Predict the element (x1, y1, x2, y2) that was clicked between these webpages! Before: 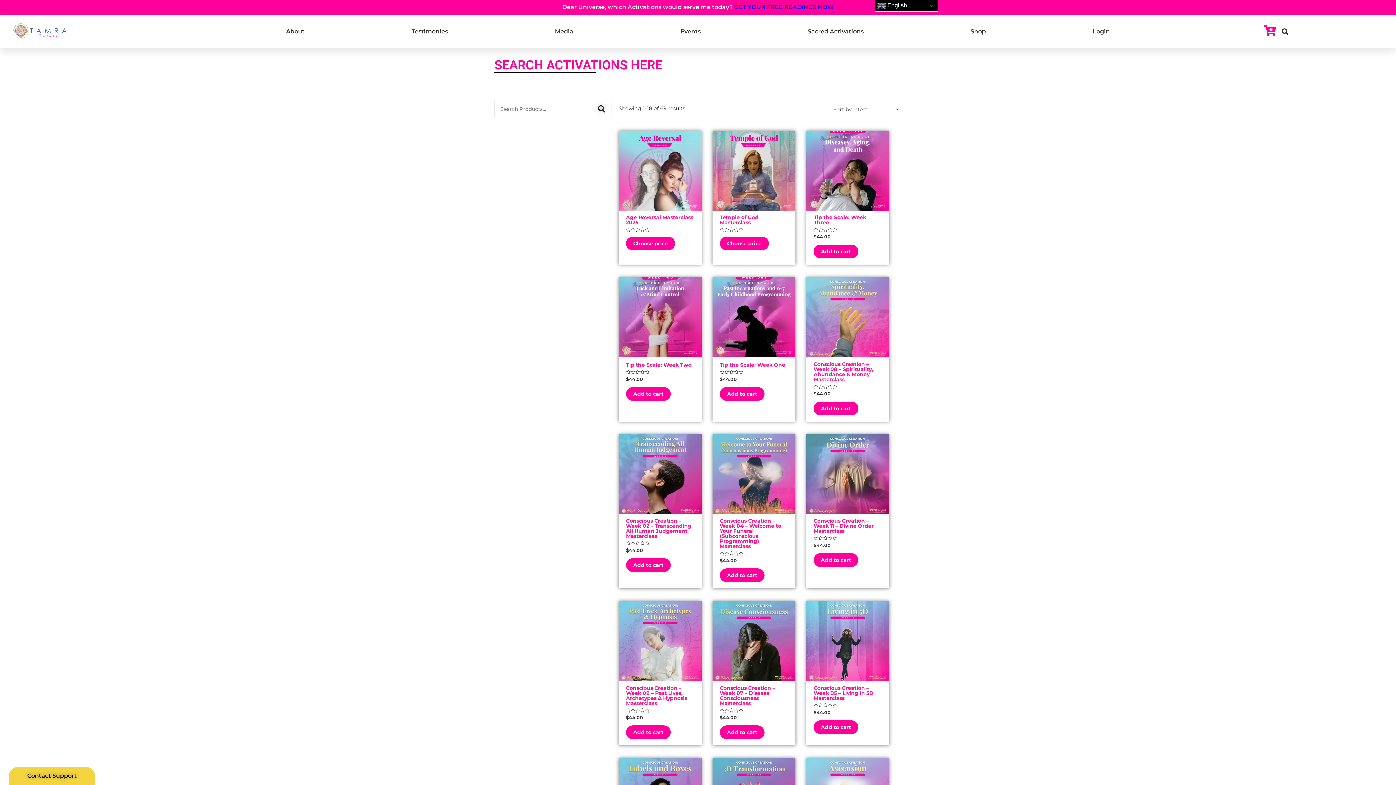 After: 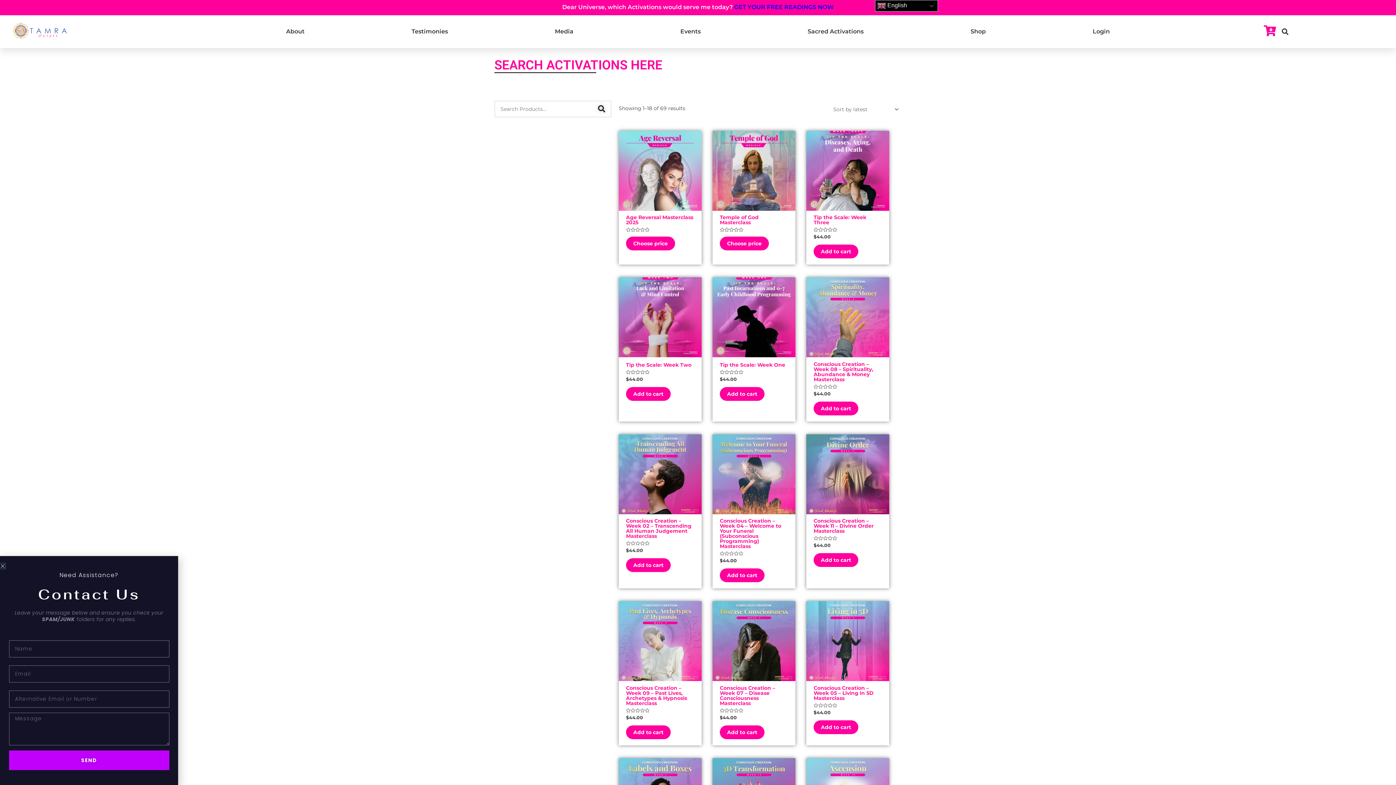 Action: bbox: (9, 767, 94, 785) label: Contact Support